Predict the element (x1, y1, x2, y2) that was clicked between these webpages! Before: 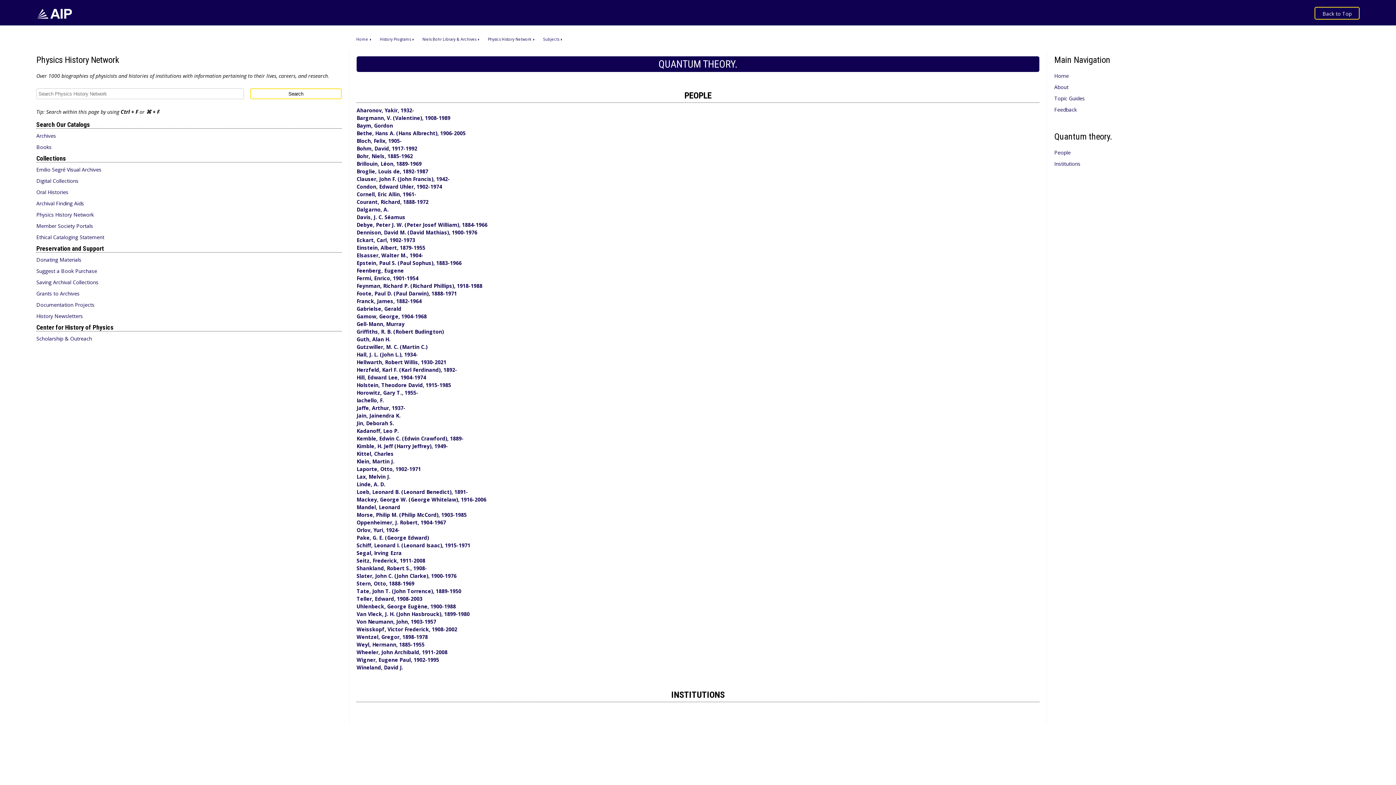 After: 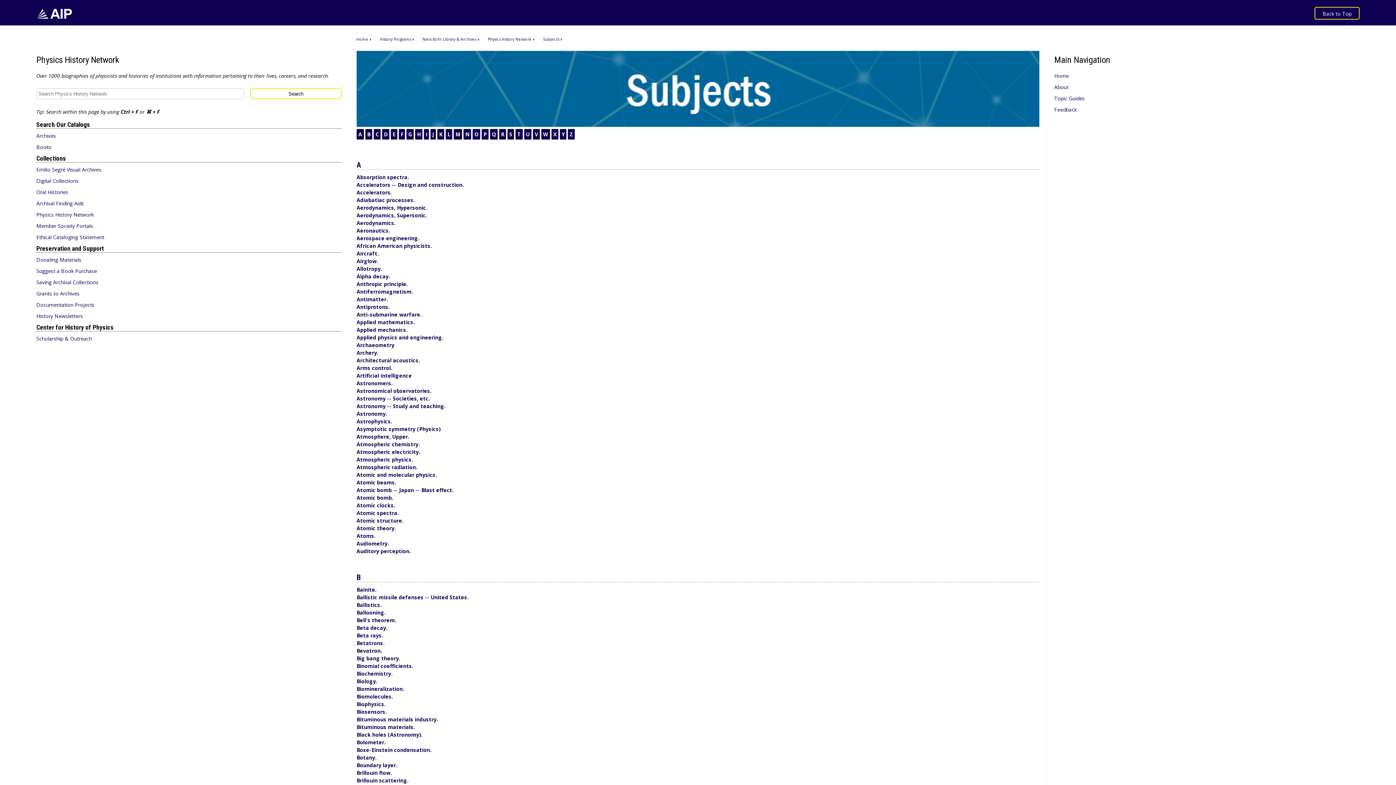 Action: bbox: (543, 36, 569, 41) label: Subjects